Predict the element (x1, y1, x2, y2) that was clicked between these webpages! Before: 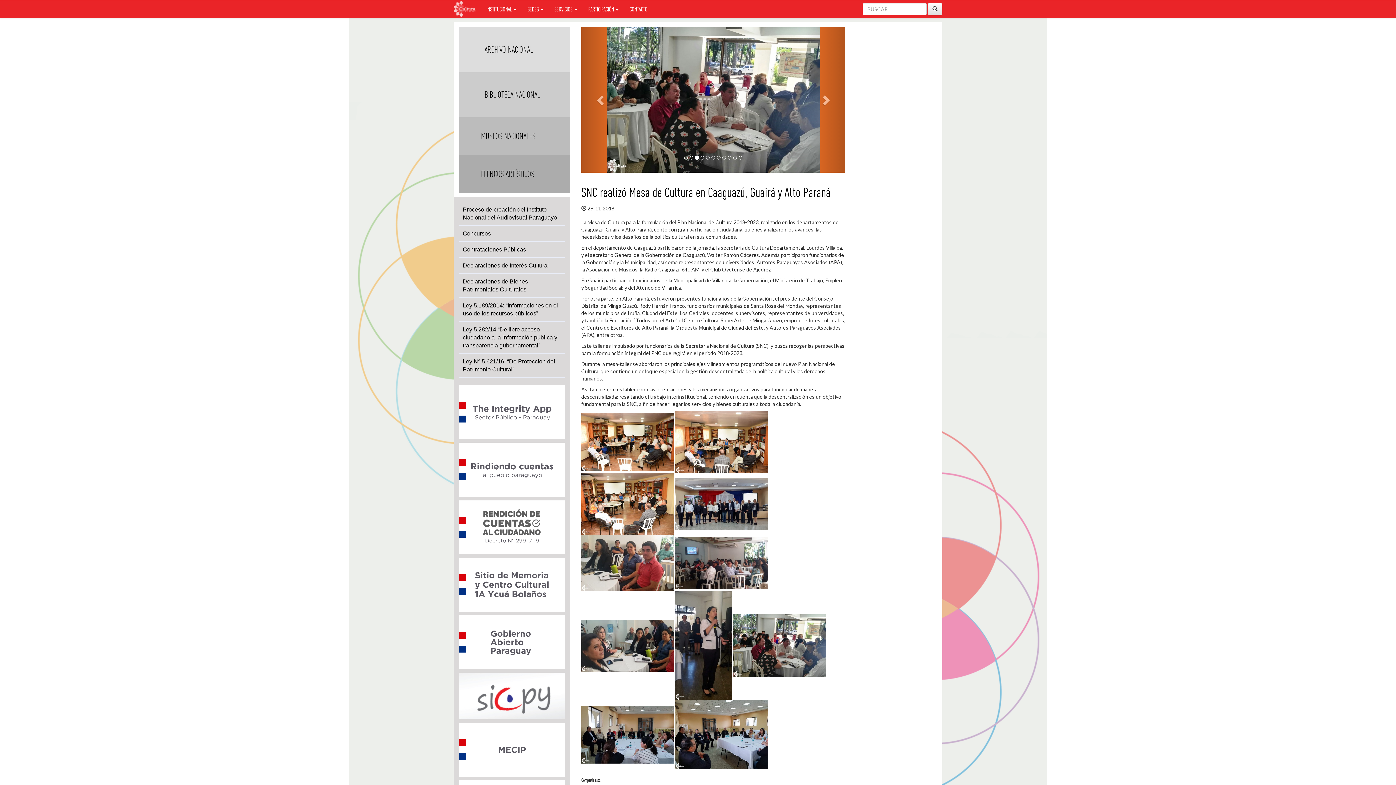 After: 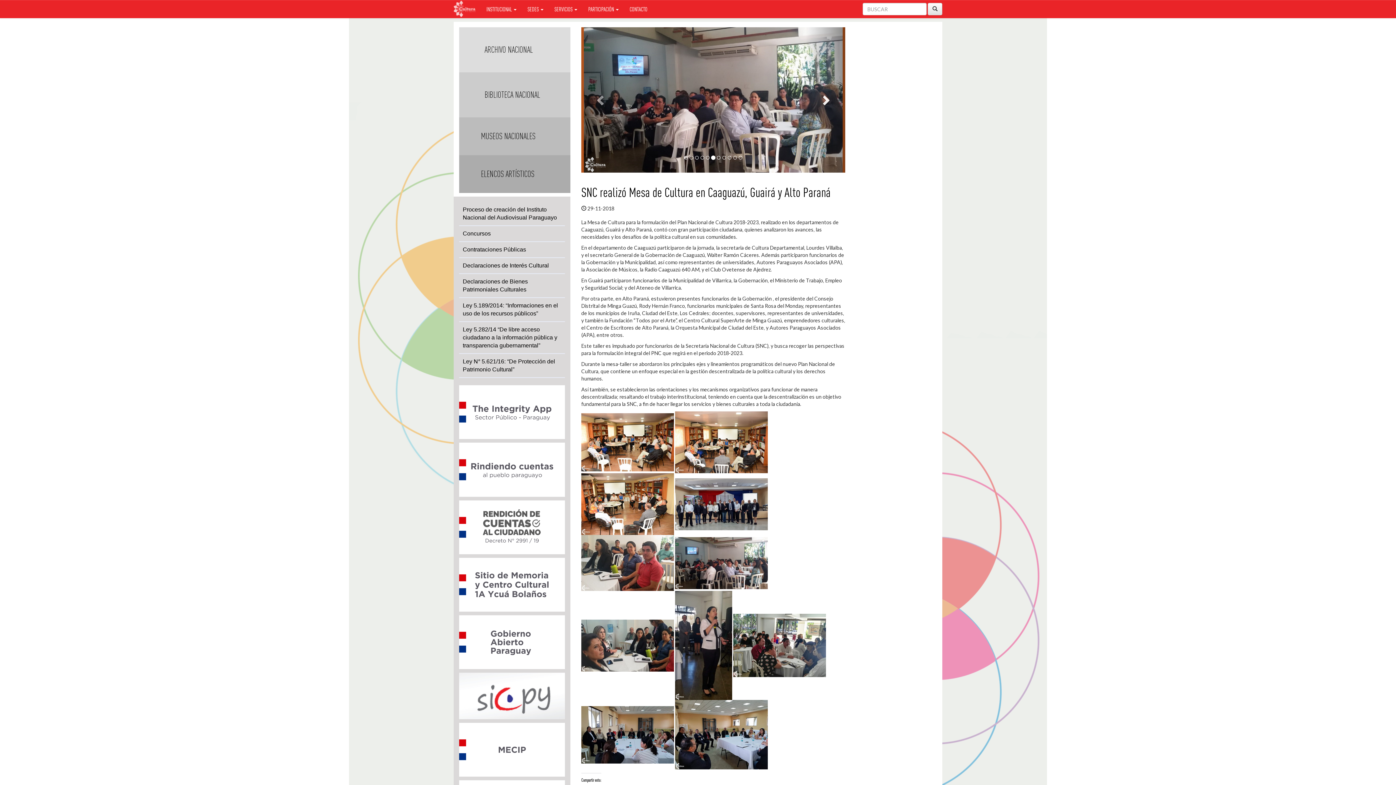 Action: label: Next bbox: (805, 27, 845, 172)